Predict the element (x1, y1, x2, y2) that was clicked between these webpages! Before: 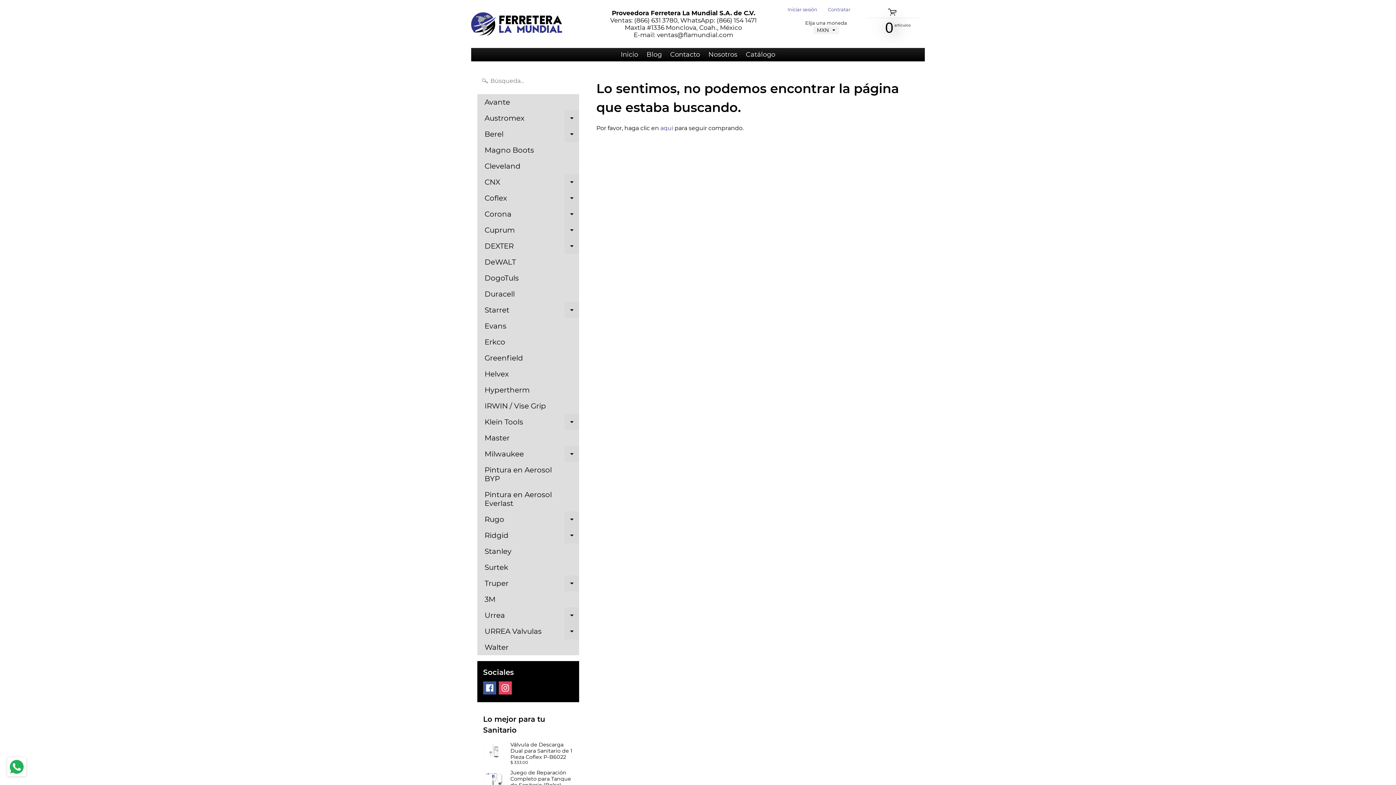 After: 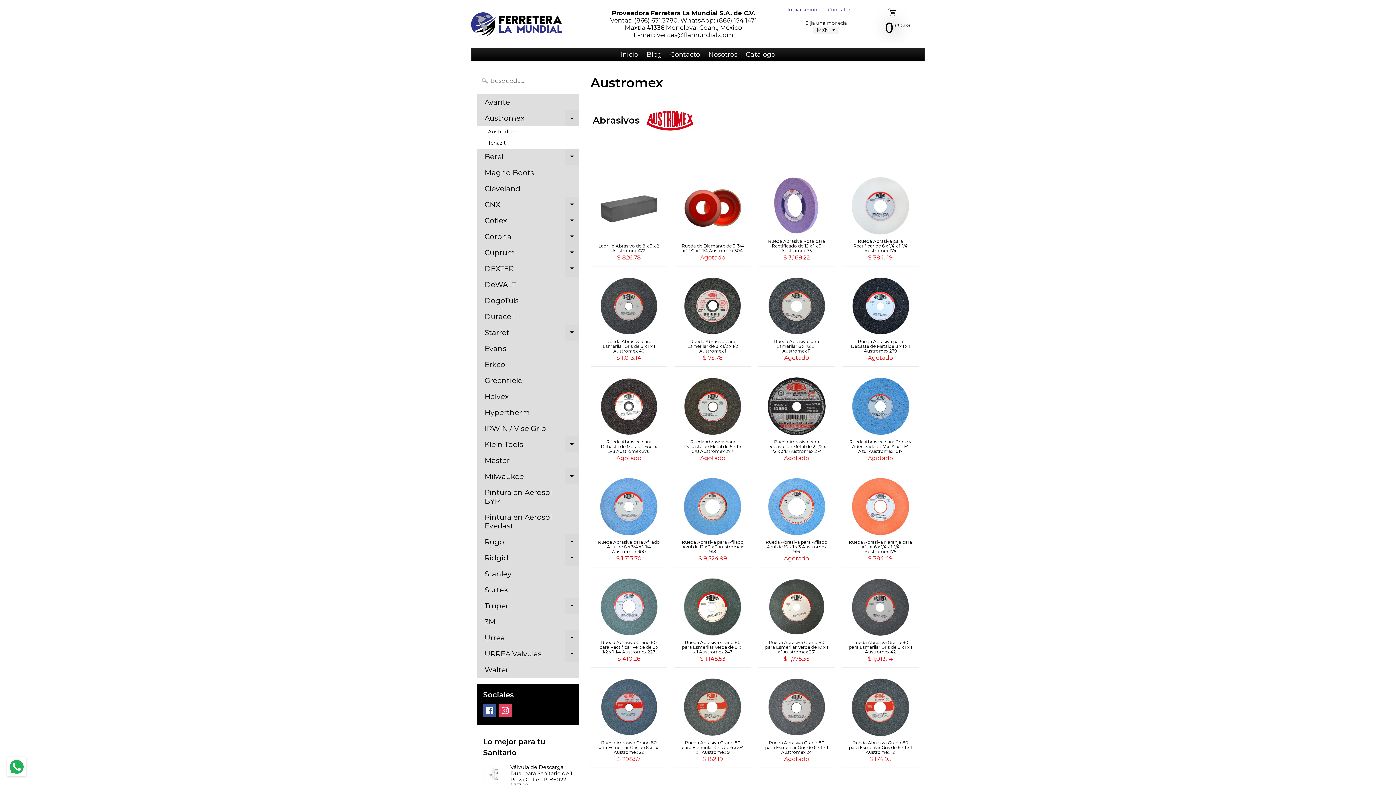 Action: bbox: (477, 110, 579, 126) label: Austromex
Expand child menu